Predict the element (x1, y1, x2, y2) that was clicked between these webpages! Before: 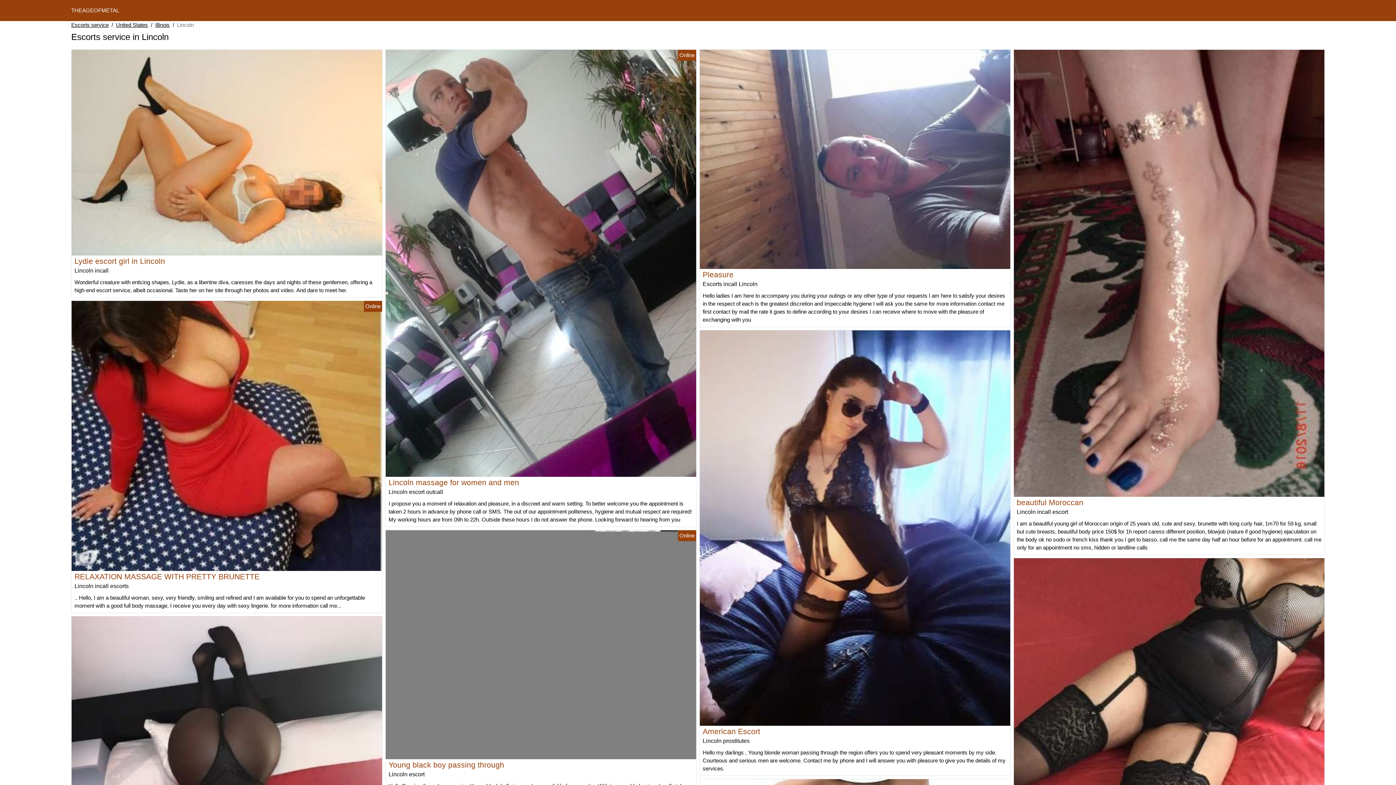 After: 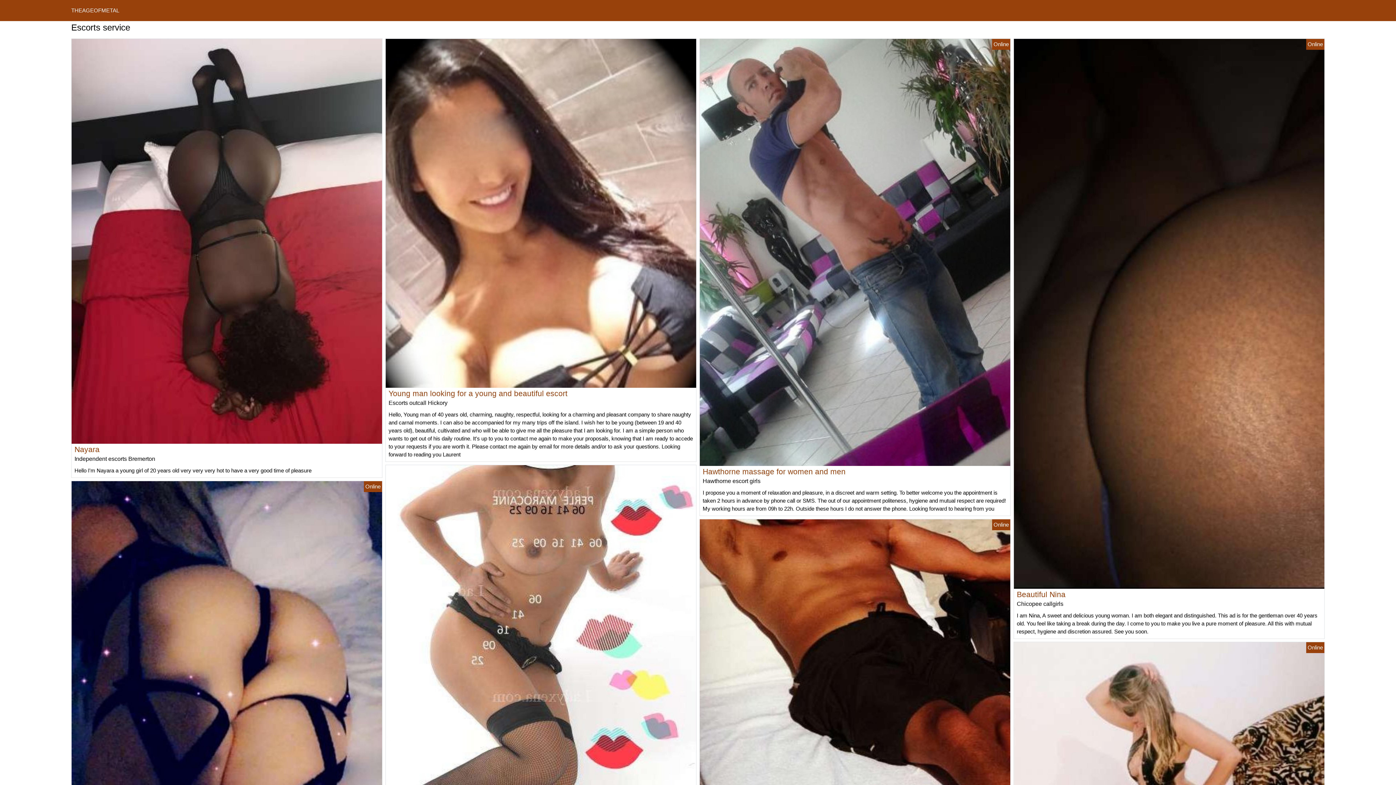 Action: label: THEAGEOFMETAL bbox: (71, 7, 119, 13)